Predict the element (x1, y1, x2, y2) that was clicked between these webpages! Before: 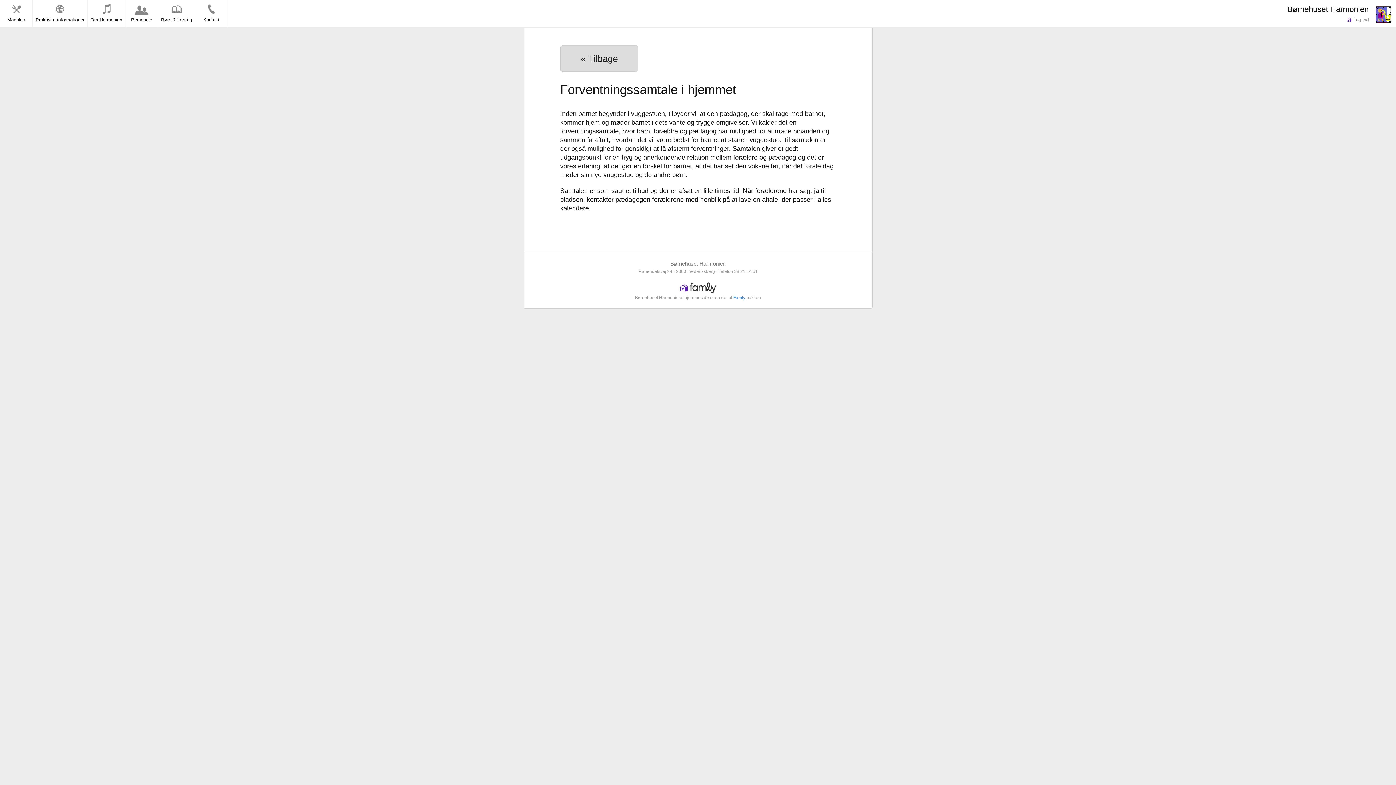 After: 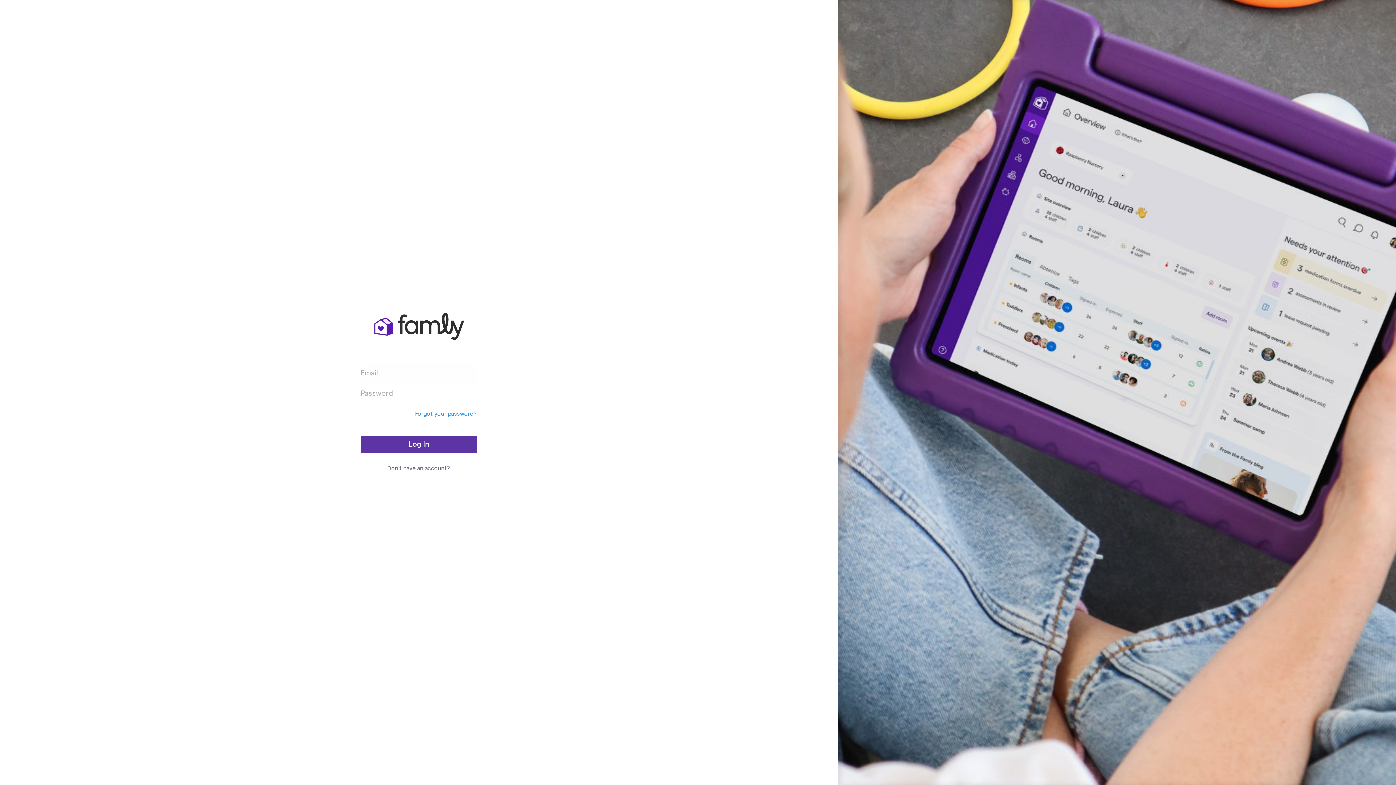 Action: bbox: (1343, 14, 1372, 27) label:  Log ind